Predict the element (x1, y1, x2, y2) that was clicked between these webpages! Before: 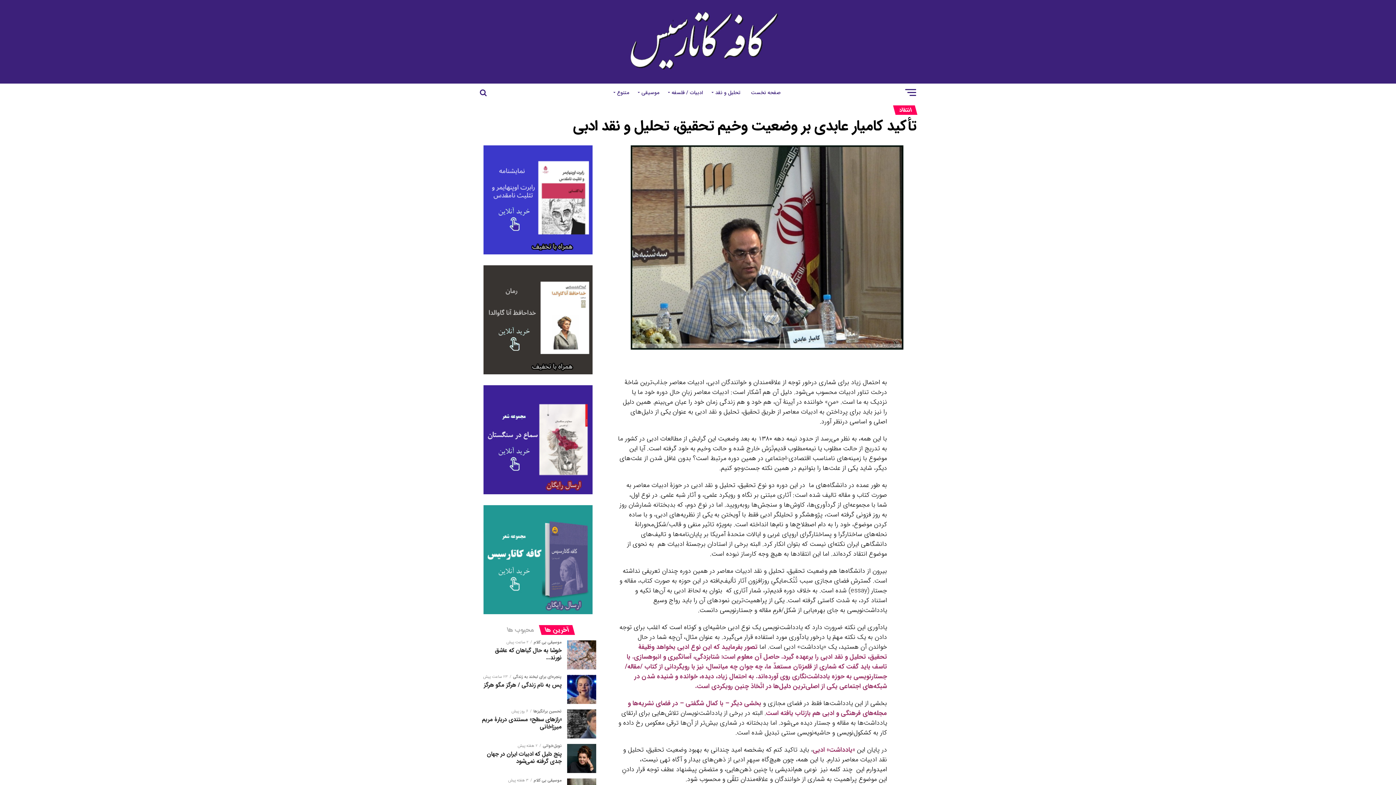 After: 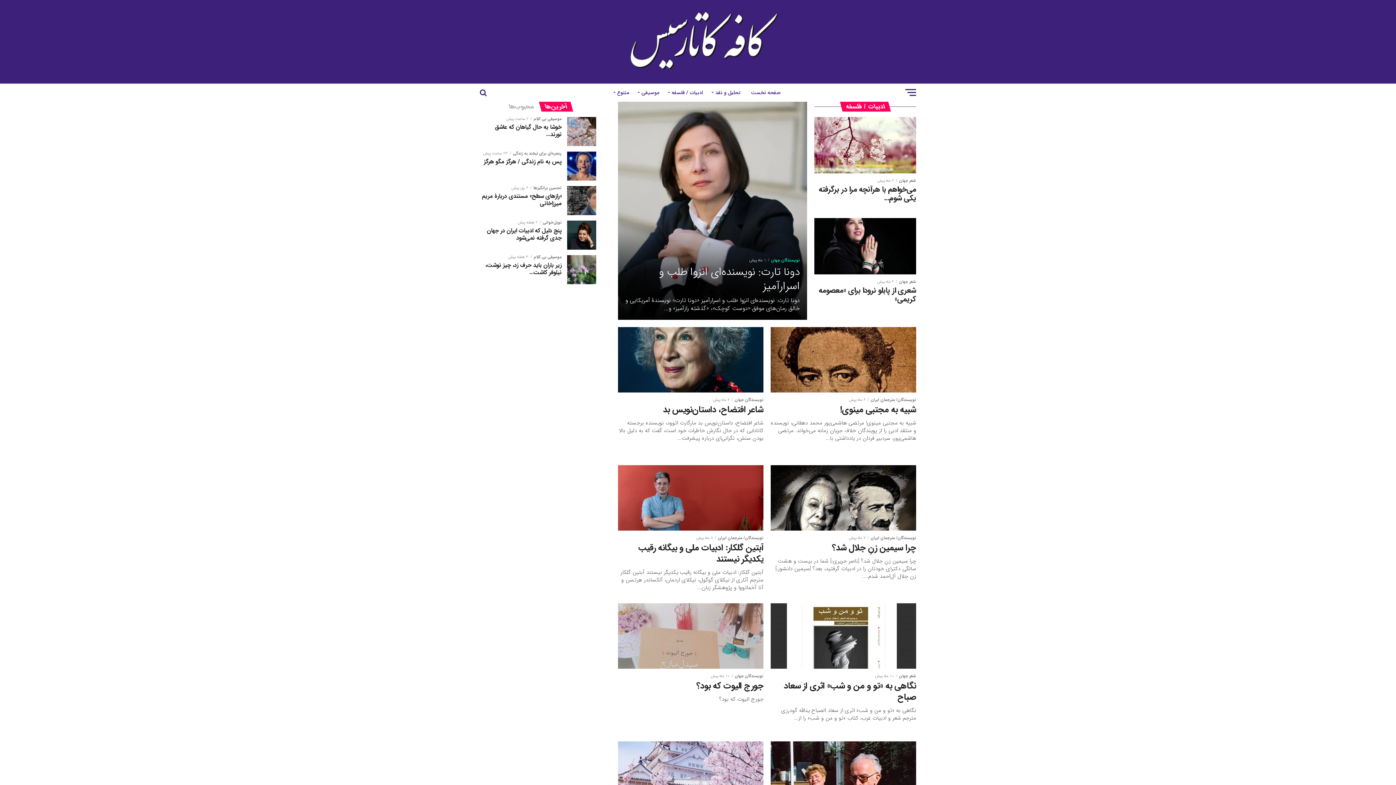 Action: bbox: (665, 83, 707, 101) label: ادبیات / فلسفه